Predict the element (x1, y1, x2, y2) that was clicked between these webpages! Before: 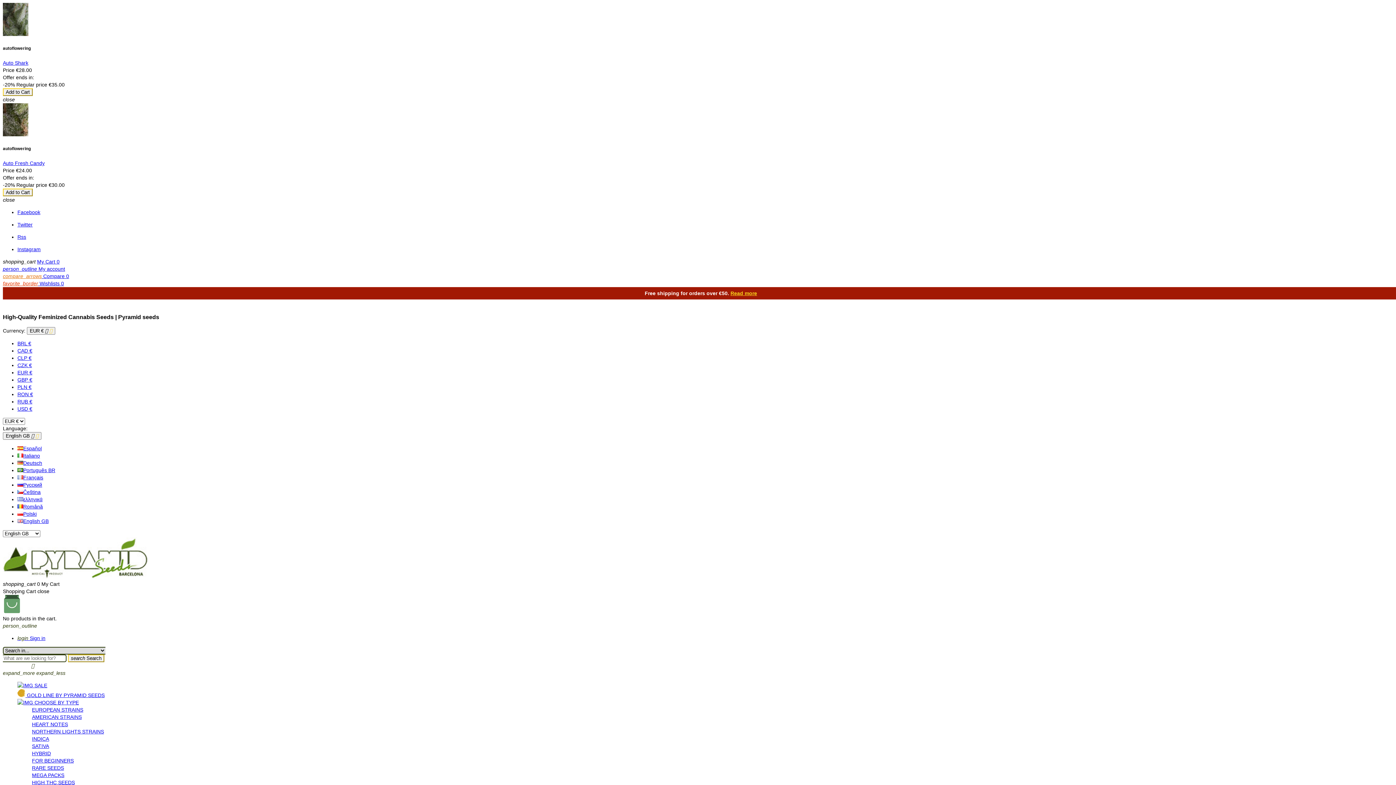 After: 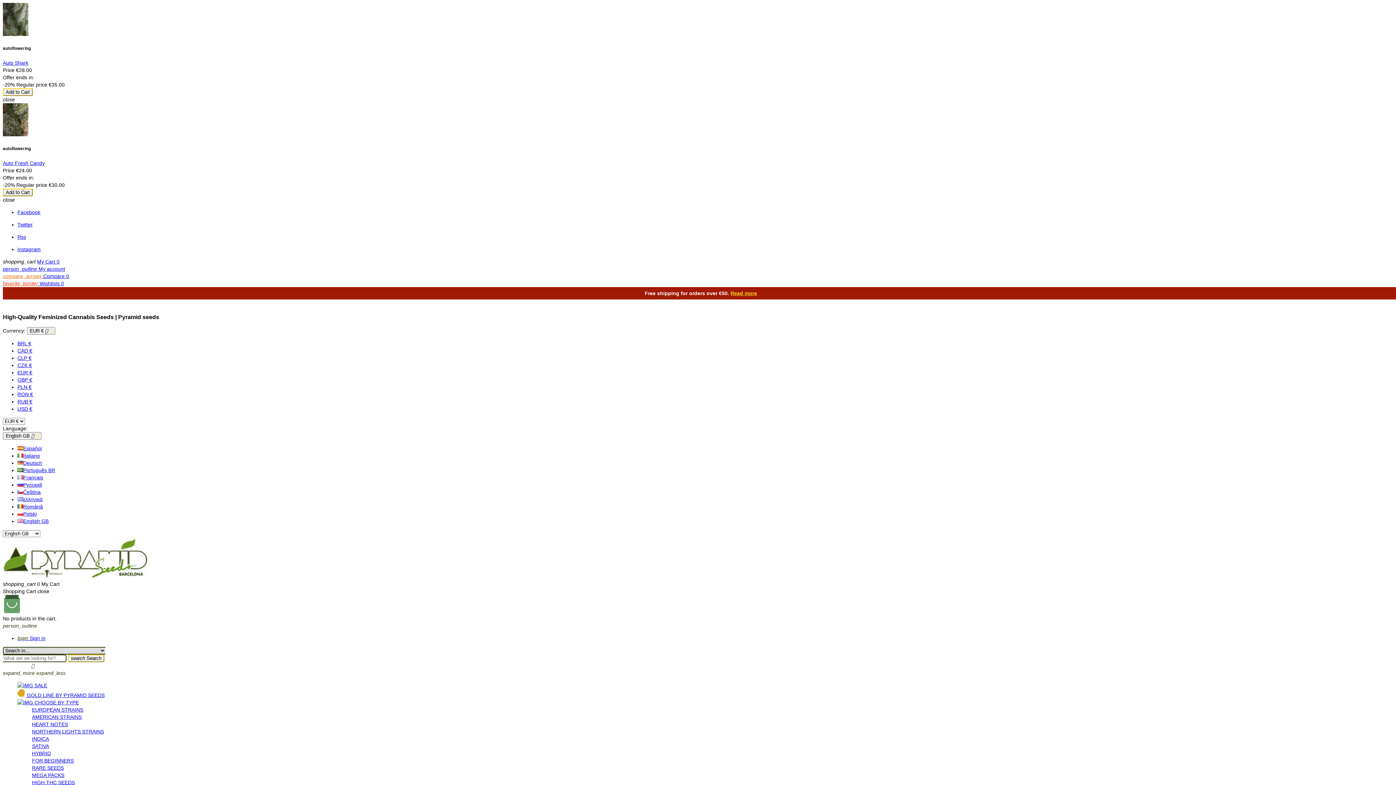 Action: bbox: (32, 780, 74, 785) label: HIGH THC SEEDS